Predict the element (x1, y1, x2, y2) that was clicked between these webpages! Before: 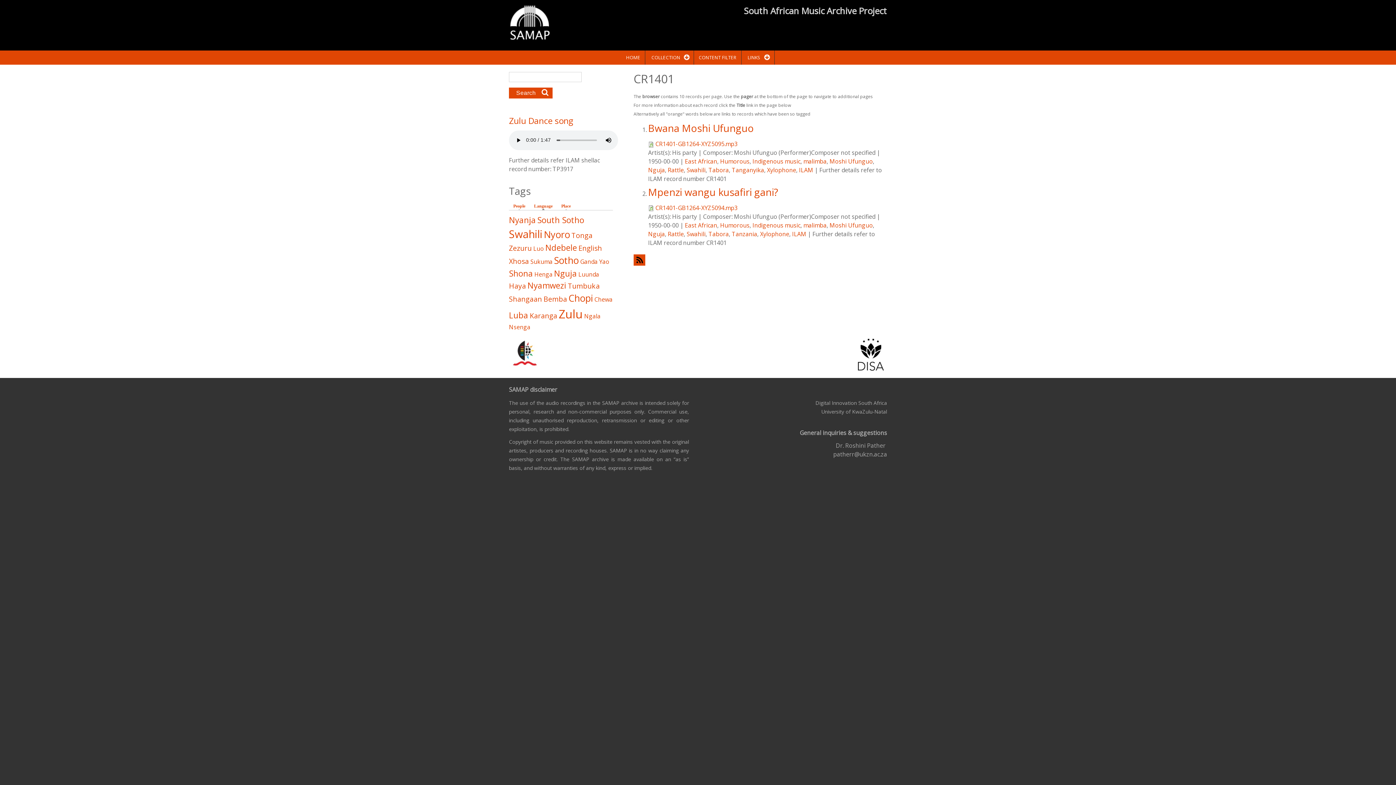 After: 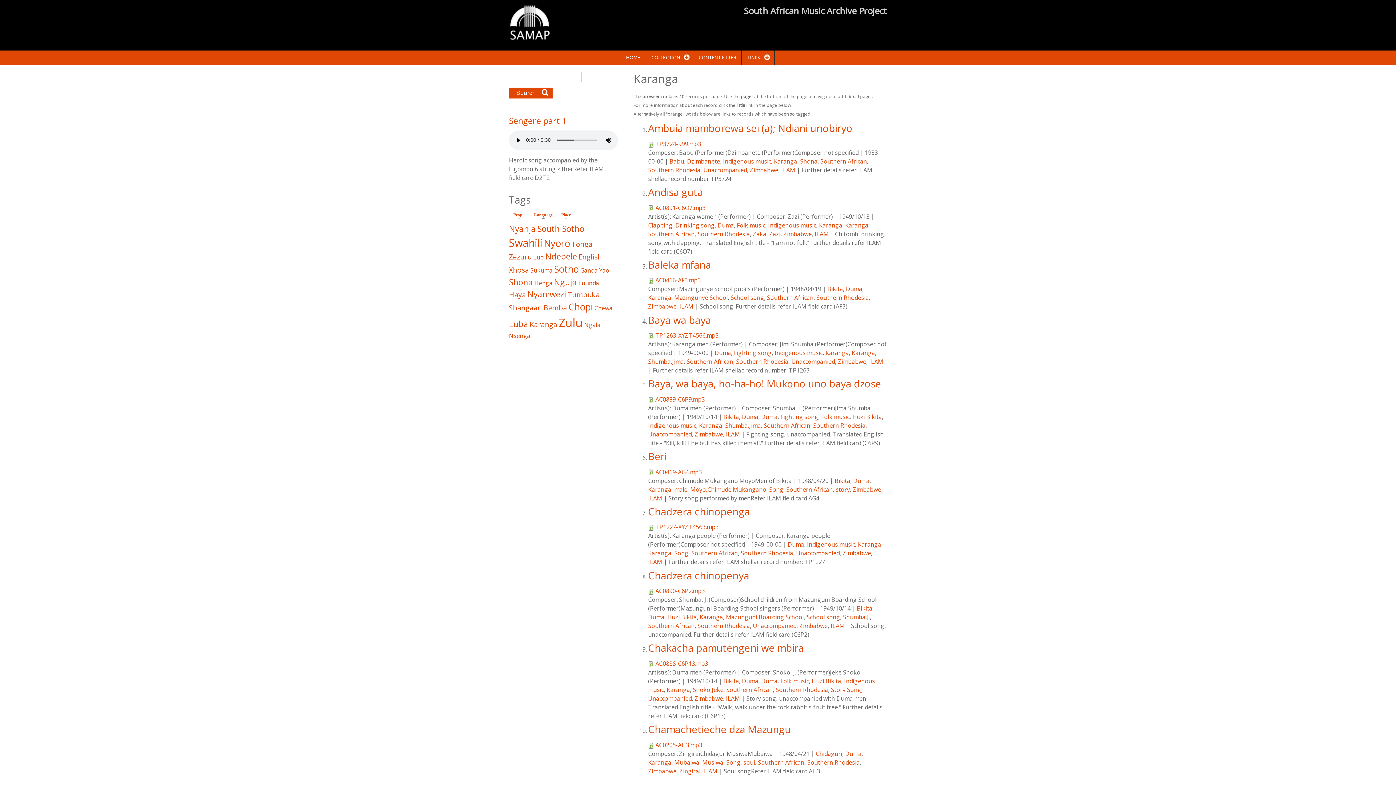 Action: bbox: (529, 311, 557, 320) label: Karanga